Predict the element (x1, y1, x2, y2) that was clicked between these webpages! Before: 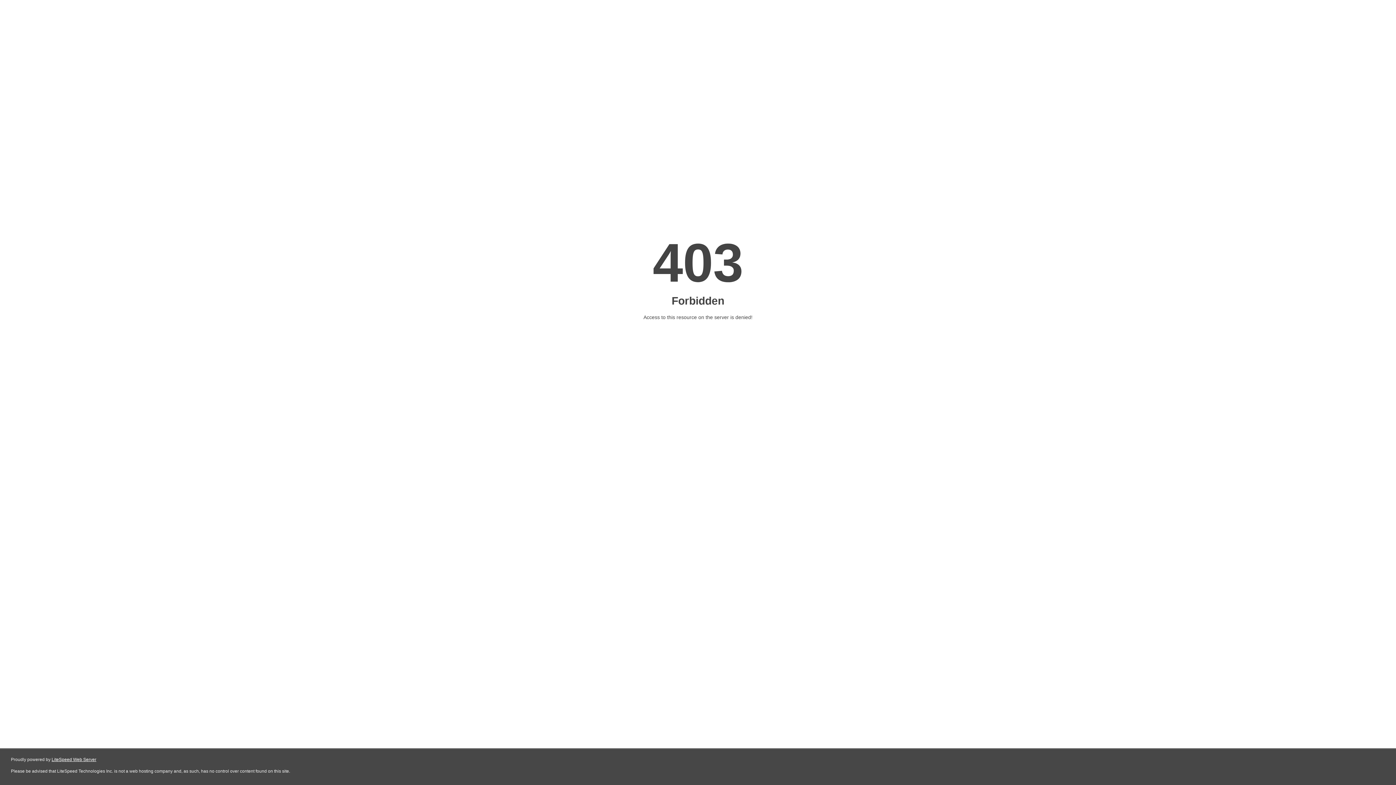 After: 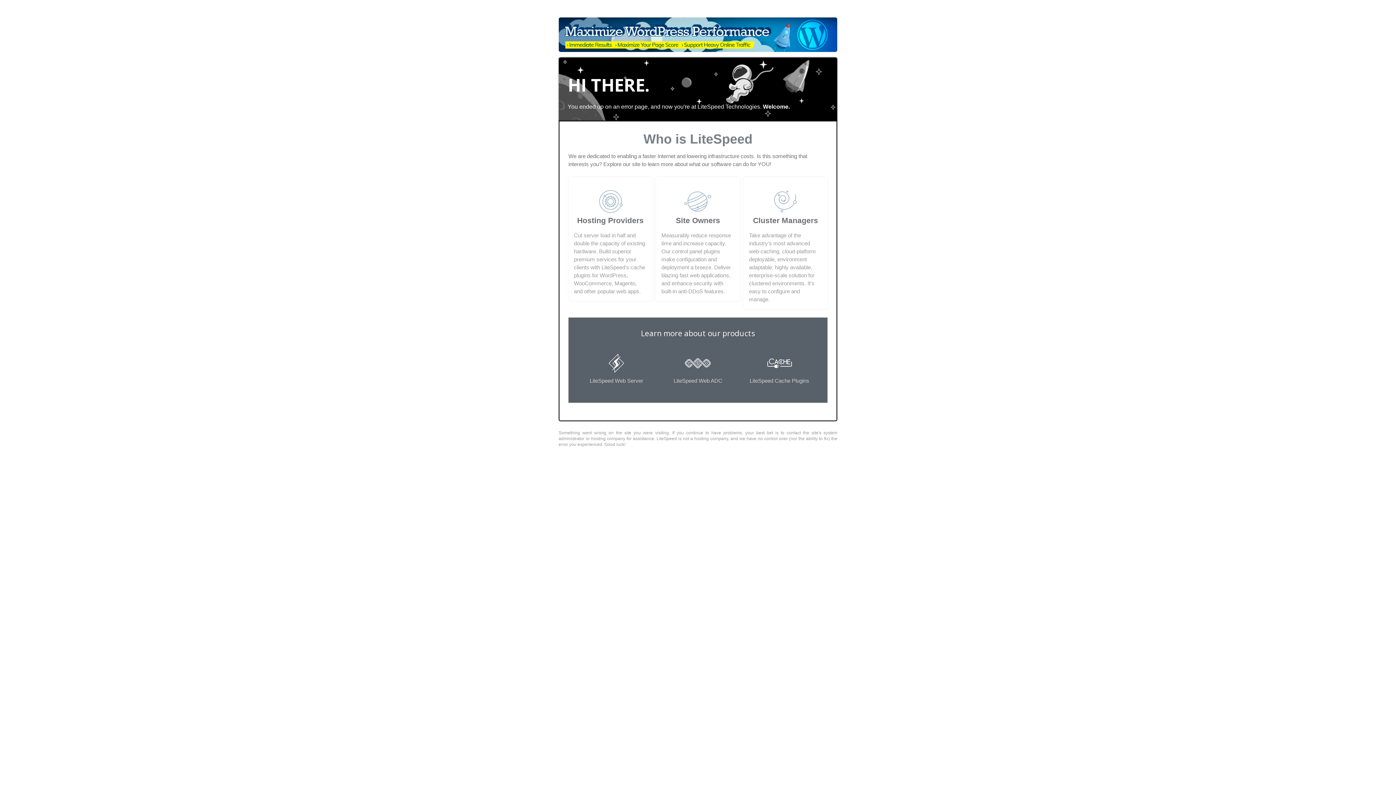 Action: label: LiteSpeed Web Server bbox: (51, 757, 96, 762)